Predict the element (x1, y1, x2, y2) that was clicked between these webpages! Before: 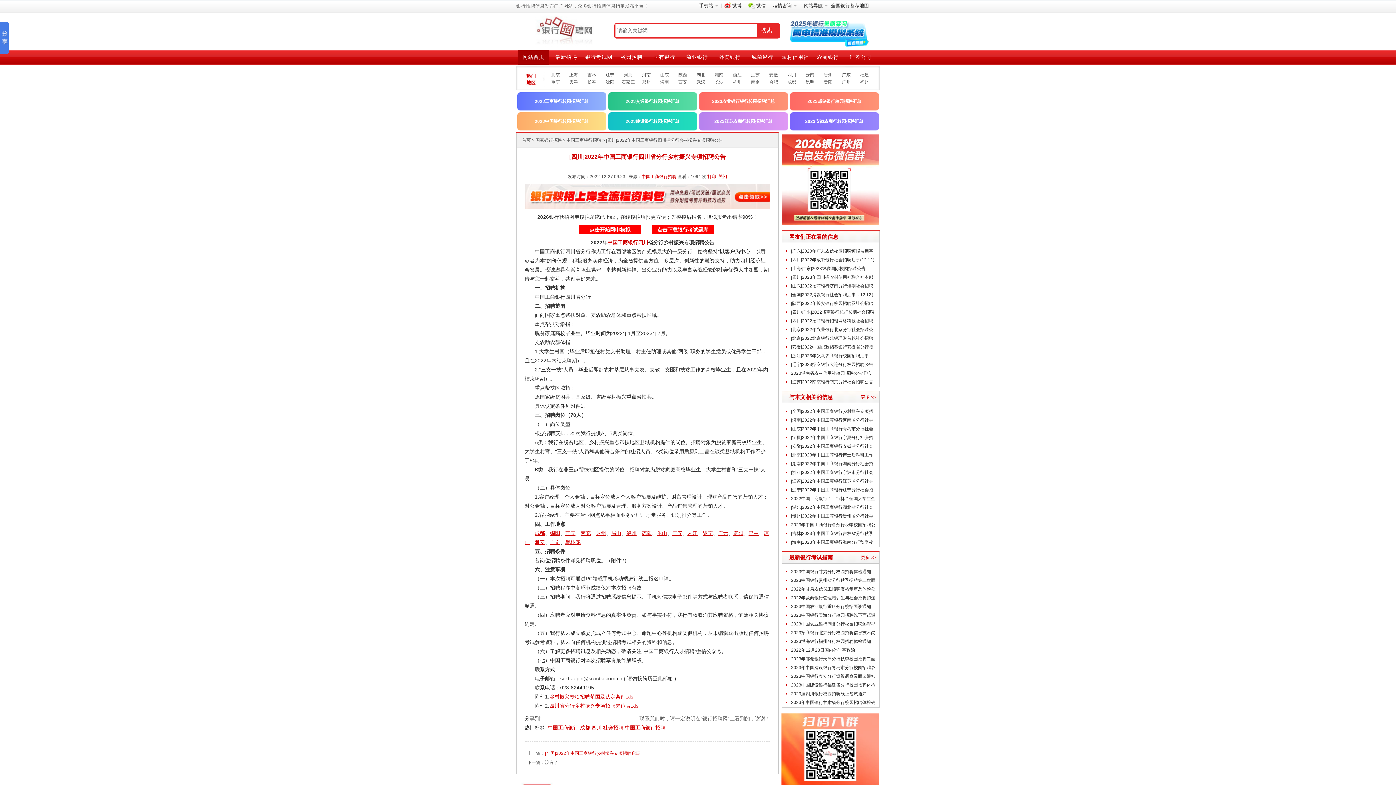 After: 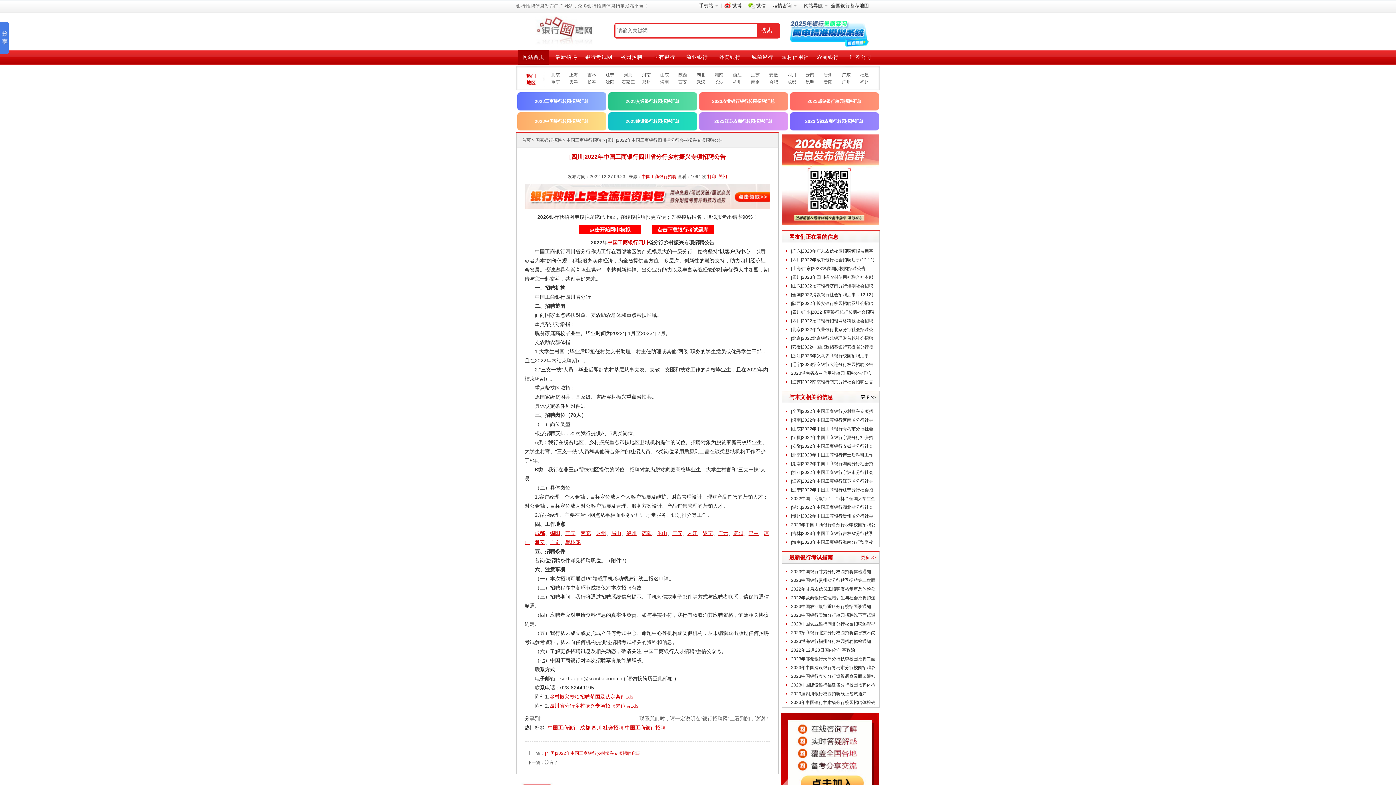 Action: bbox: (861, 394, 876, 400) label: 更多 >>